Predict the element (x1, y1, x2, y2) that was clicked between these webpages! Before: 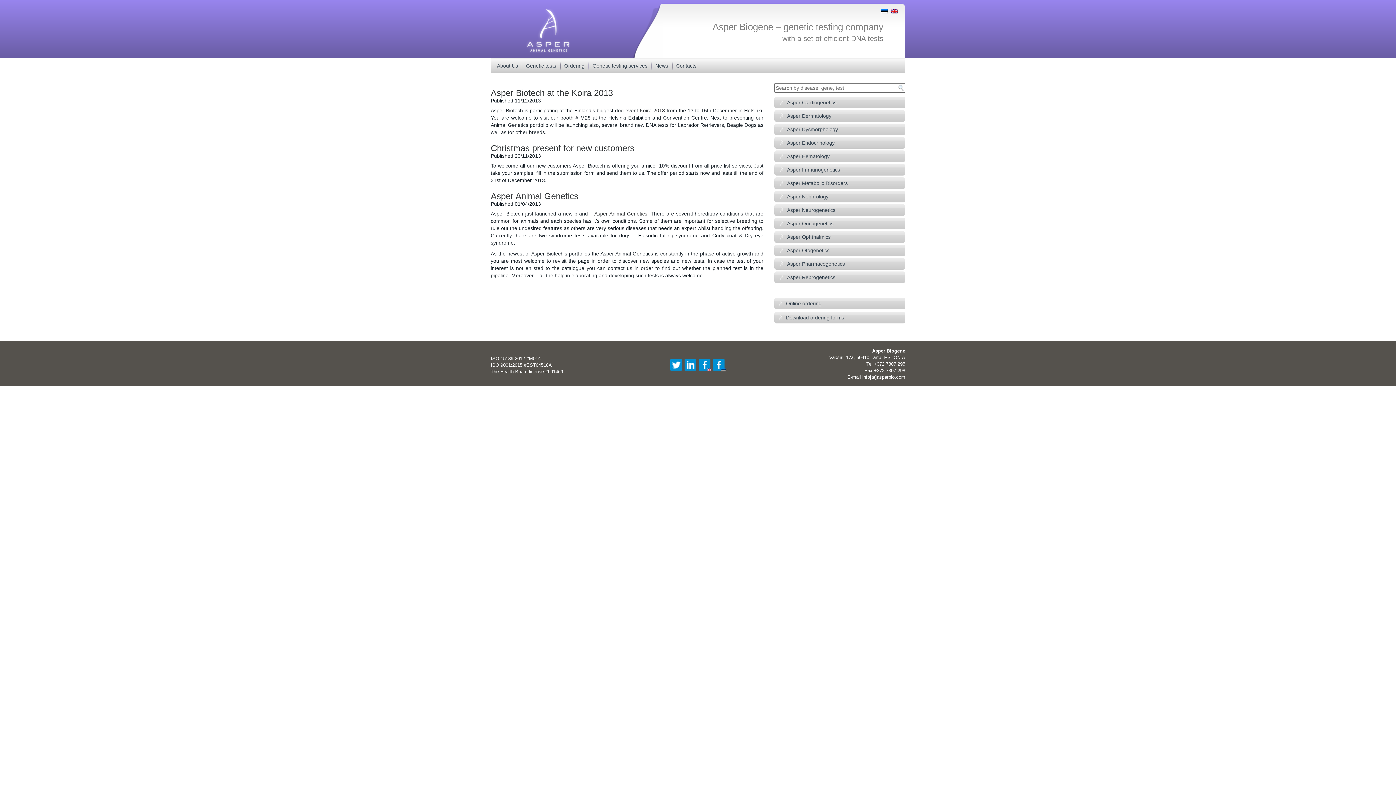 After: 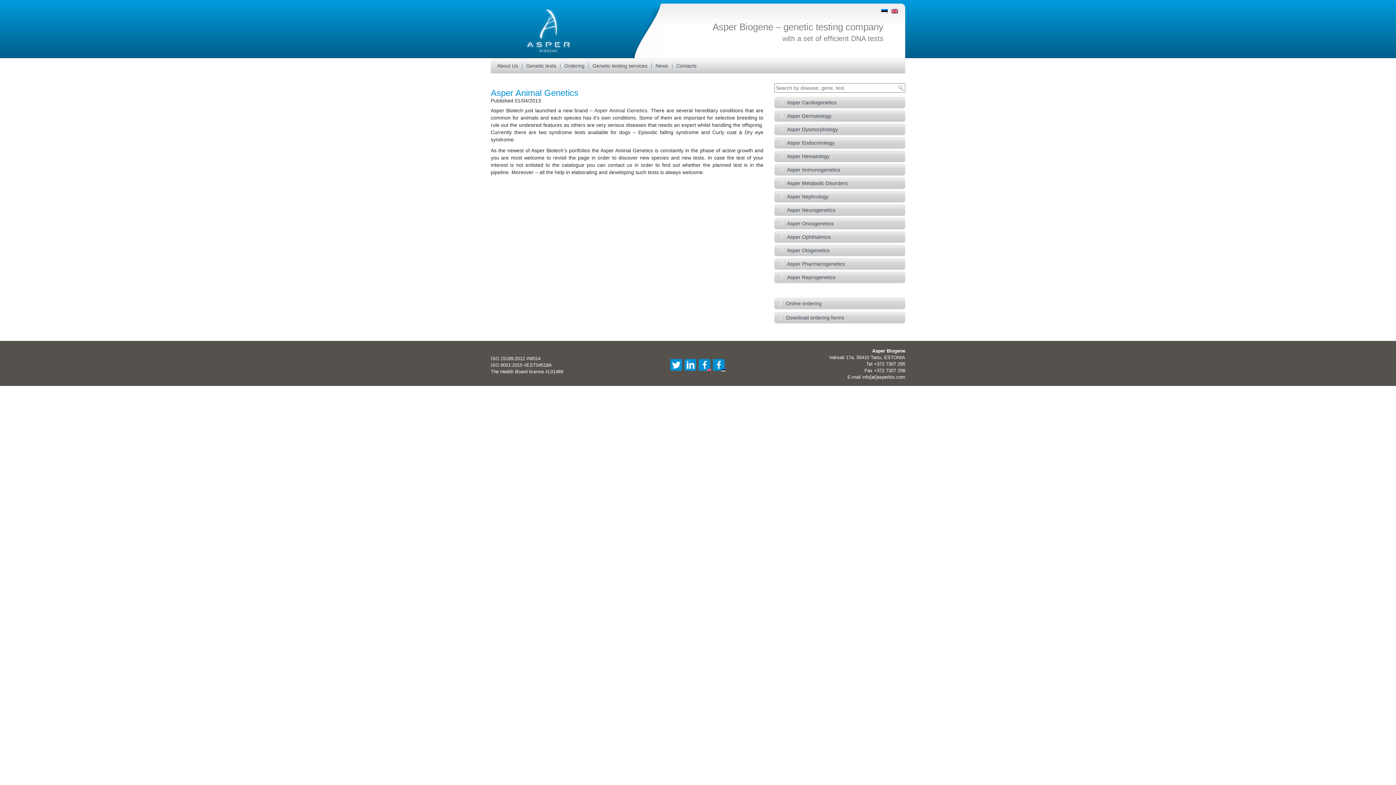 Action: bbox: (490, 191, 578, 201) label: Asper Animal Genetics